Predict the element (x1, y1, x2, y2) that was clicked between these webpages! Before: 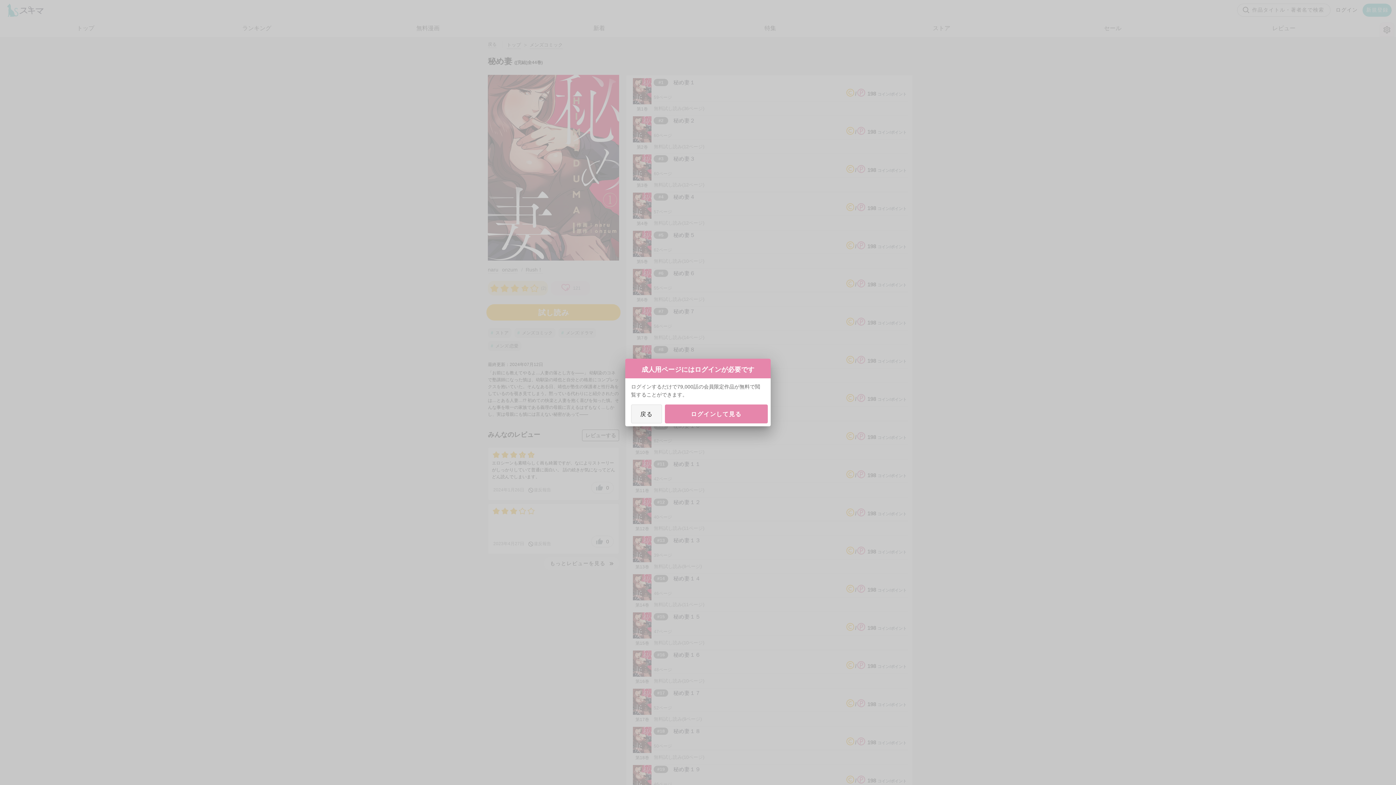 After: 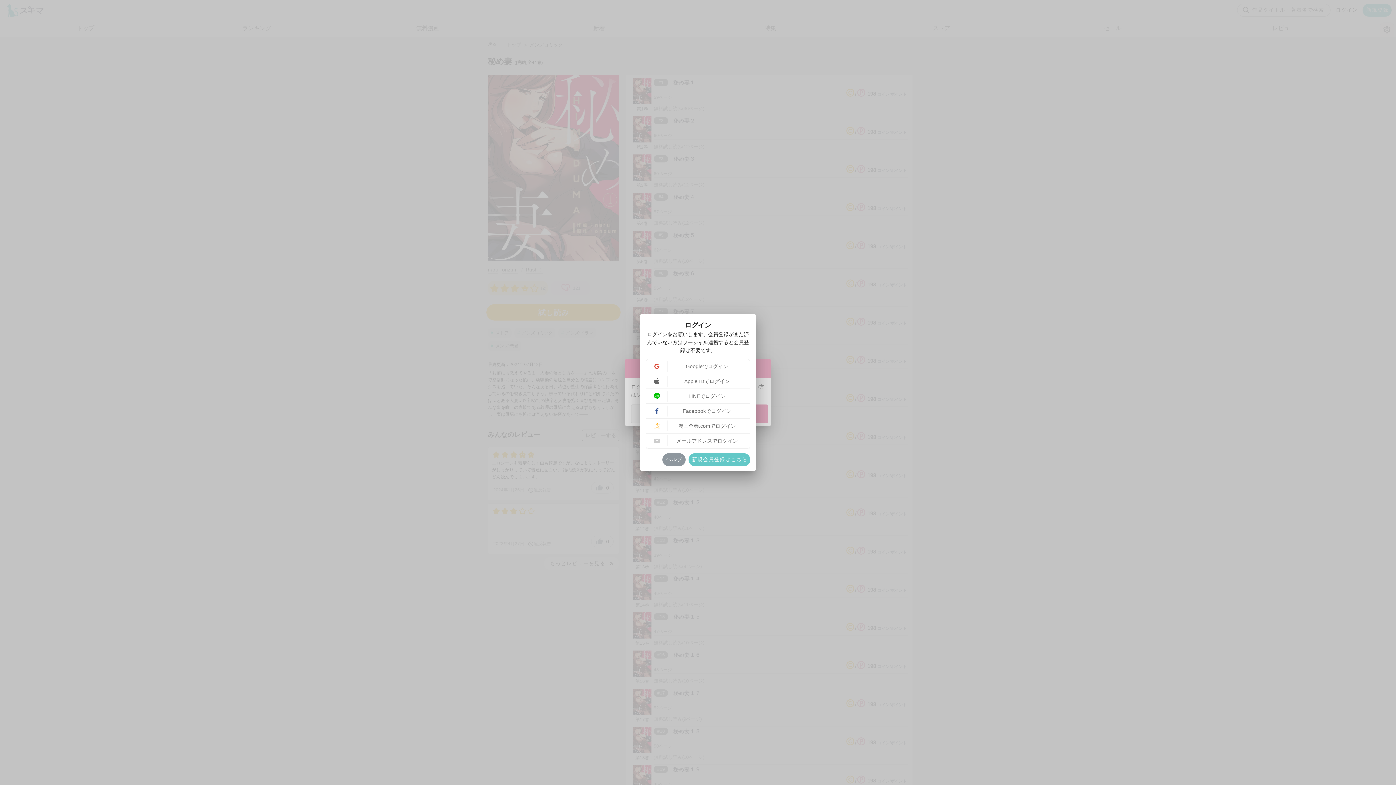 Action: label: ログインして見る bbox: (664, 404, 768, 423)